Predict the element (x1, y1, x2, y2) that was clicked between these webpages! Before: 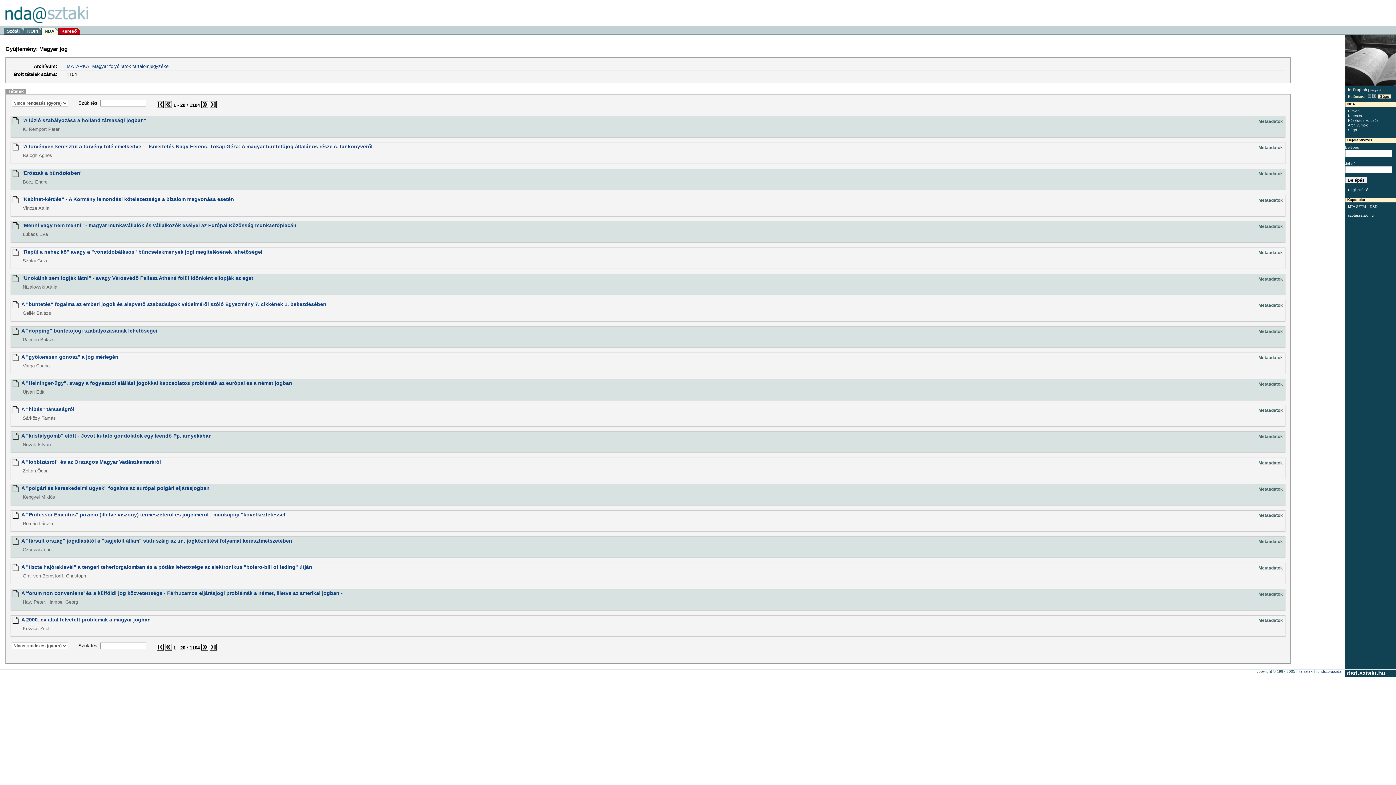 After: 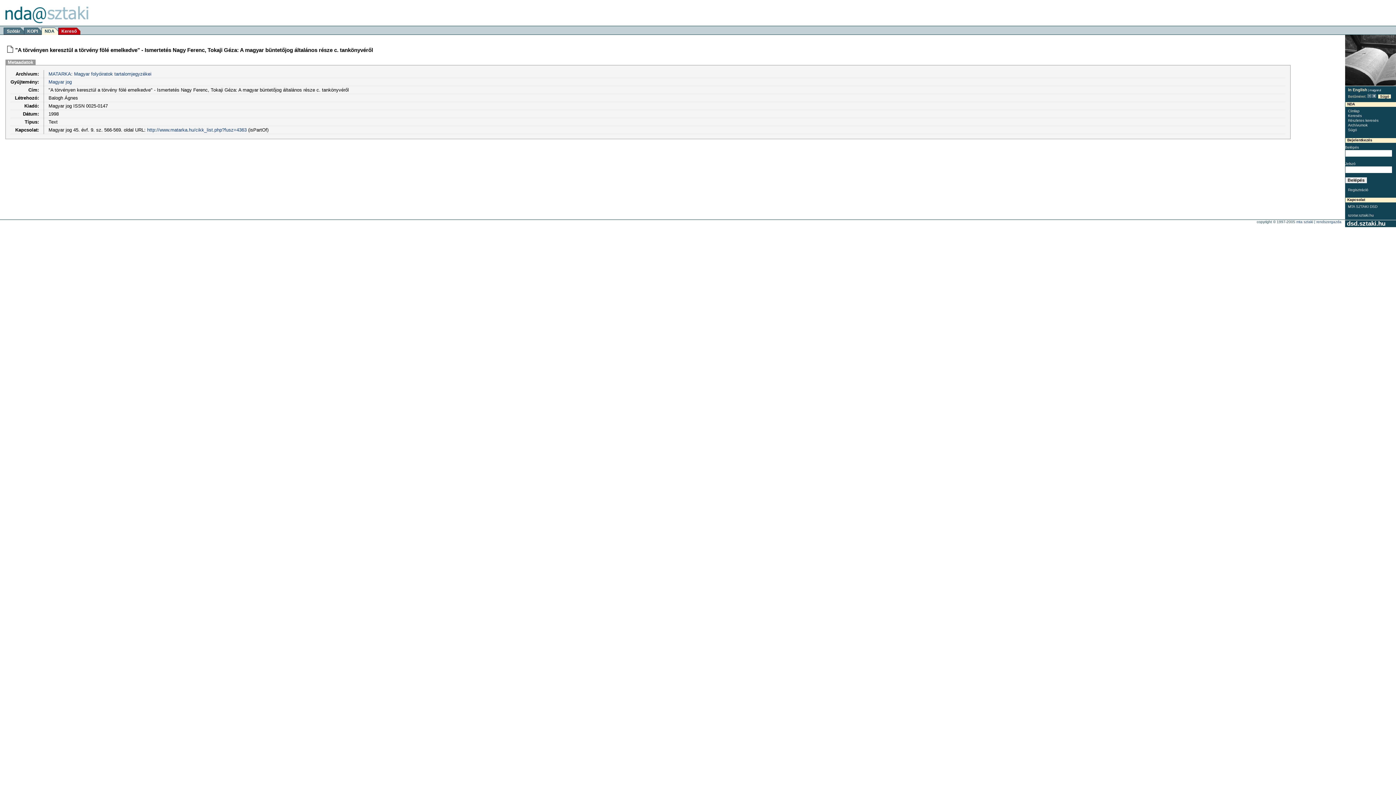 Action: label: "A törvényen keresztül a törvény fölé emelkedve" - Ismertetés Nagy Ferenc, Tokaji Géza: A magyar büntetőjog általános része c. tankönyvéről bbox: (21, 143, 372, 149)